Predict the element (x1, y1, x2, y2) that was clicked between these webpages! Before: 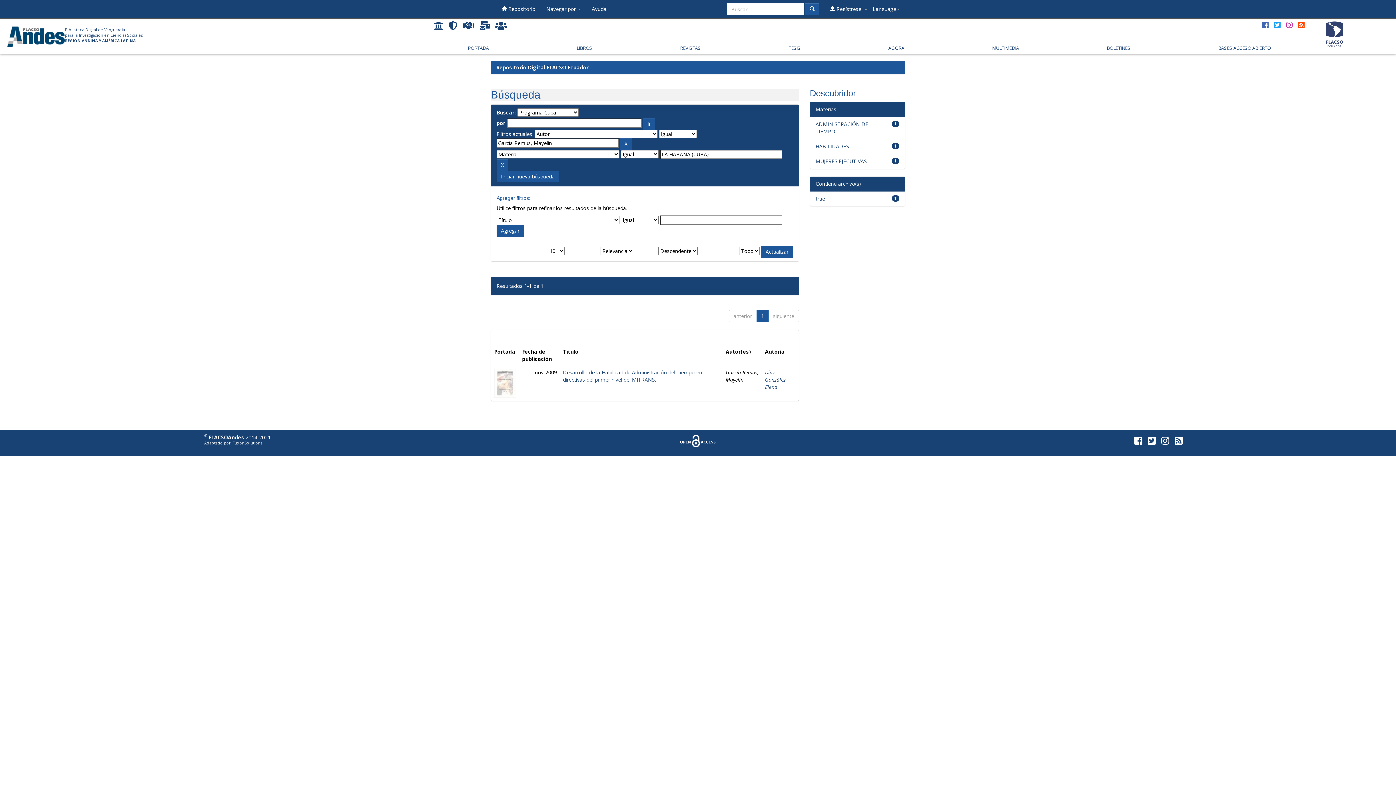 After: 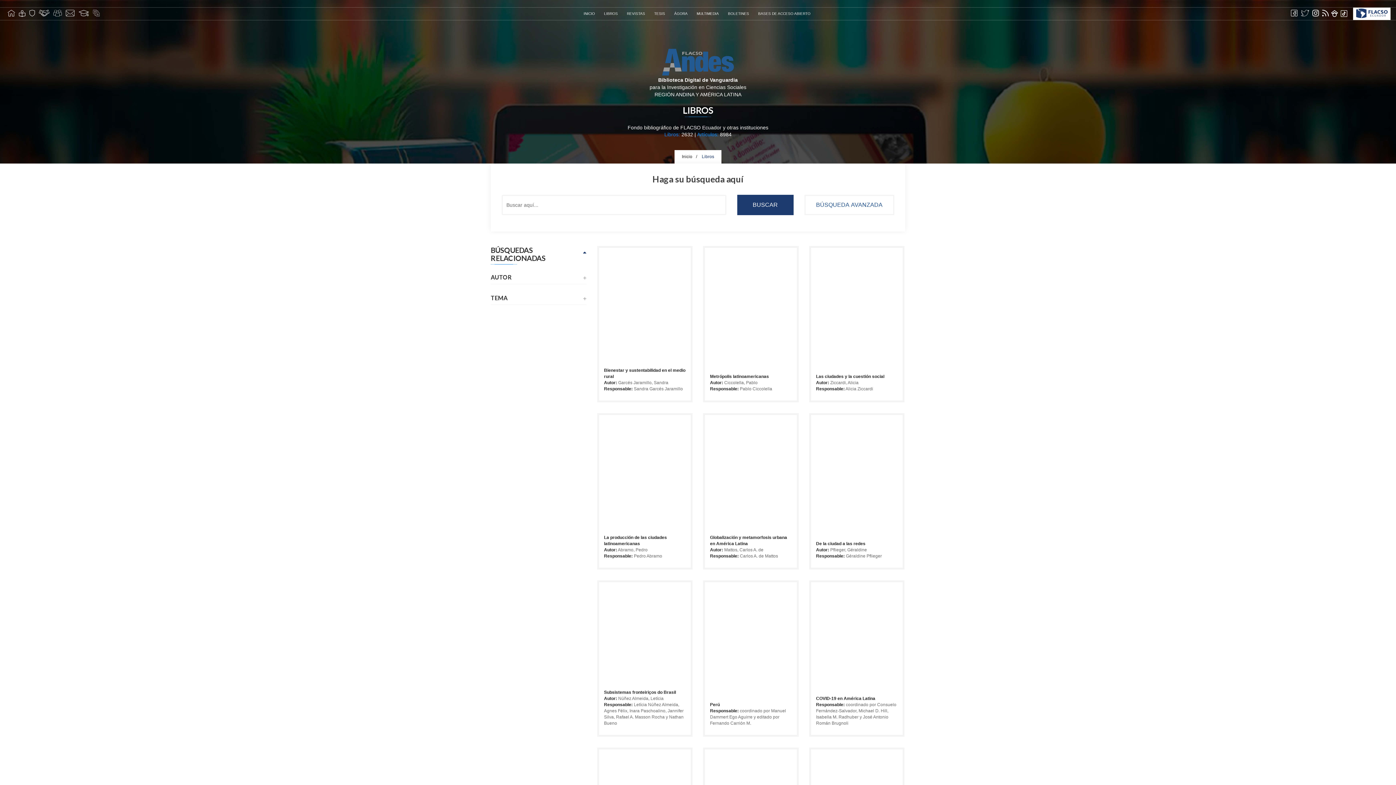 Action: label: LIBROS bbox: (570, 40, 598, 53)